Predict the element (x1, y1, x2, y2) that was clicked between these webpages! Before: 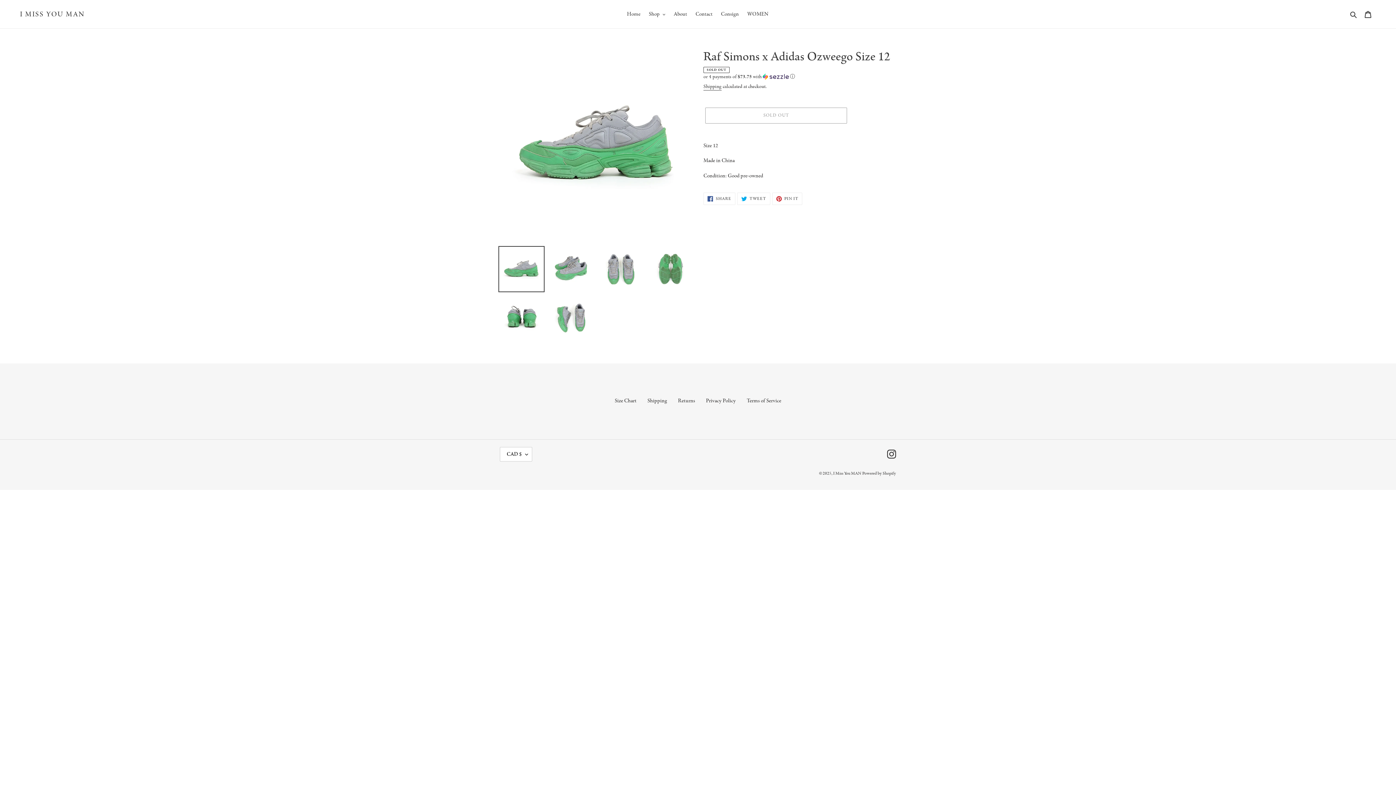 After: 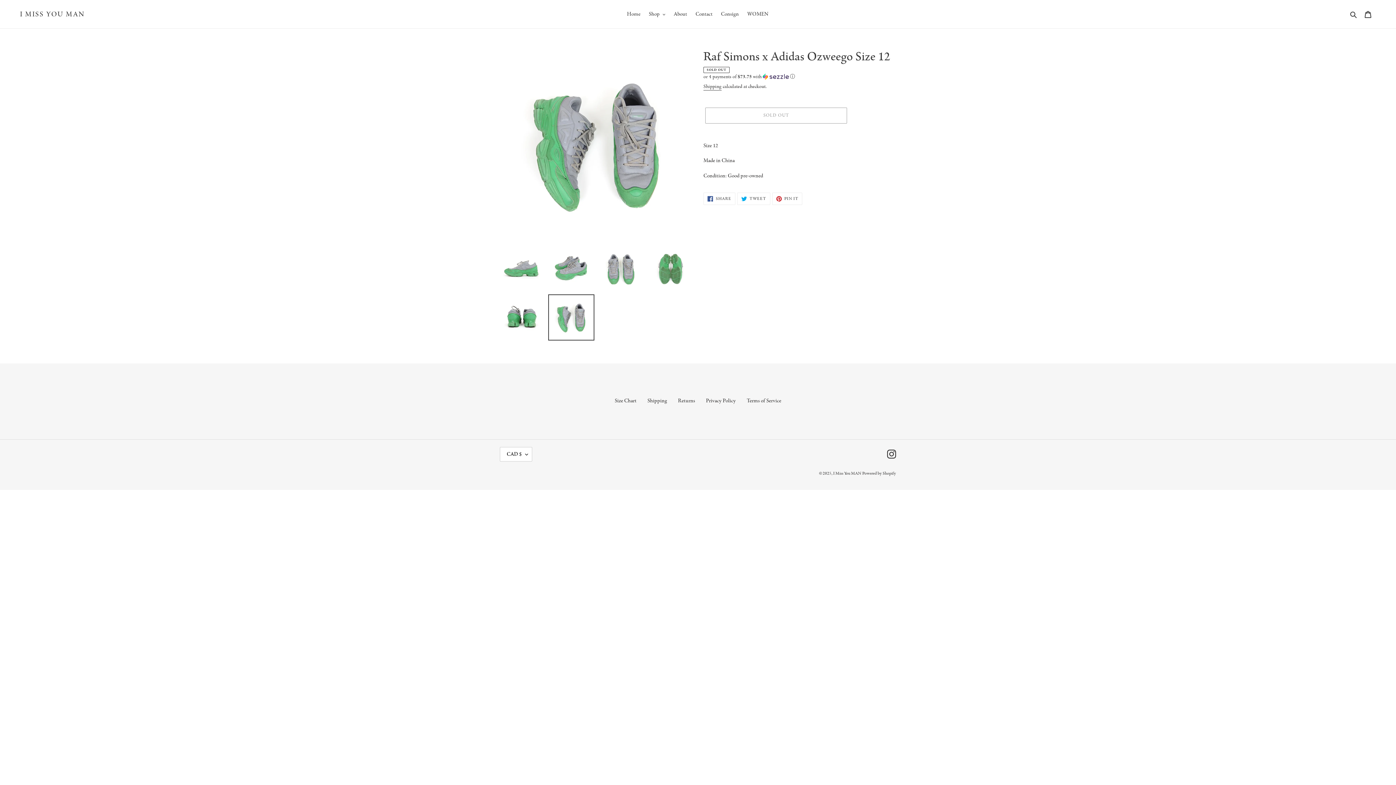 Action: bbox: (548, 294, 594, 340)